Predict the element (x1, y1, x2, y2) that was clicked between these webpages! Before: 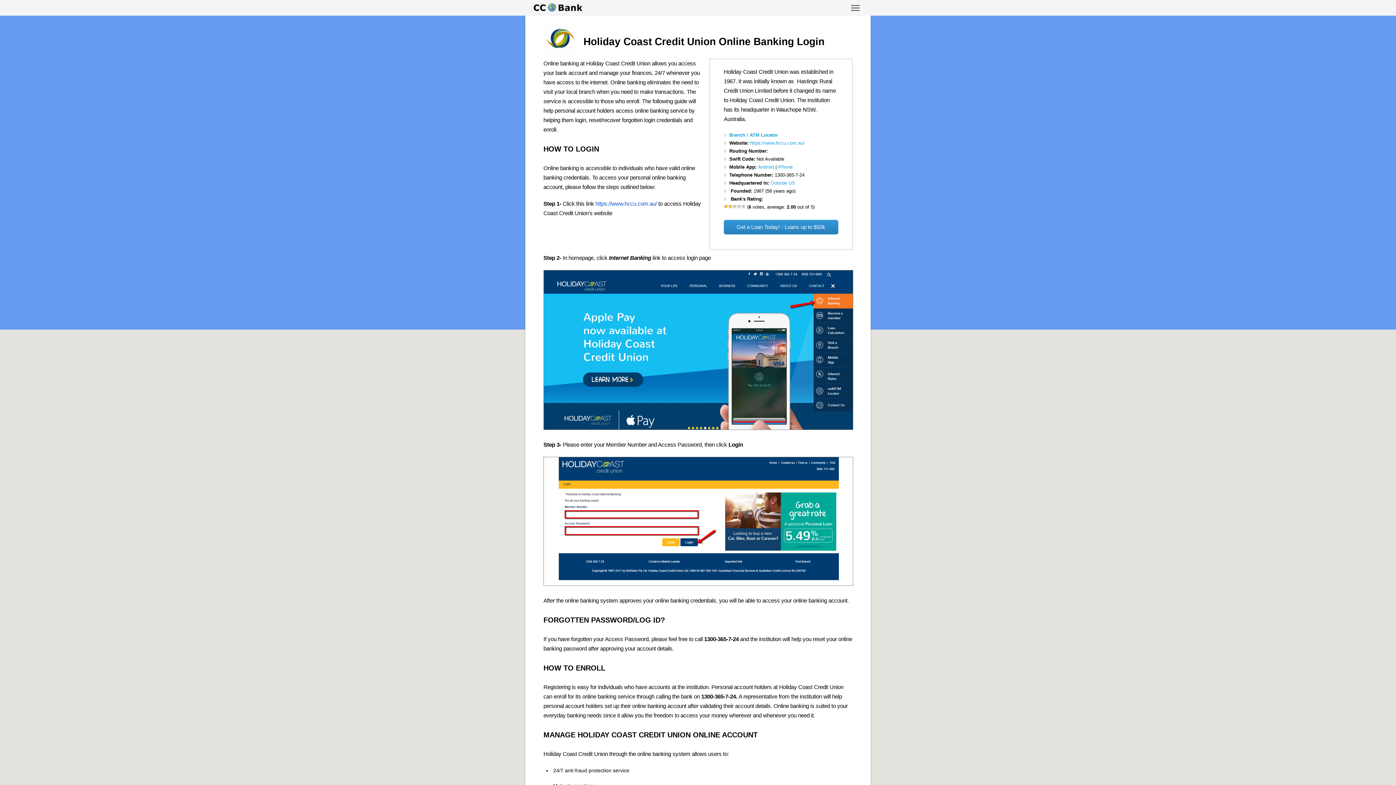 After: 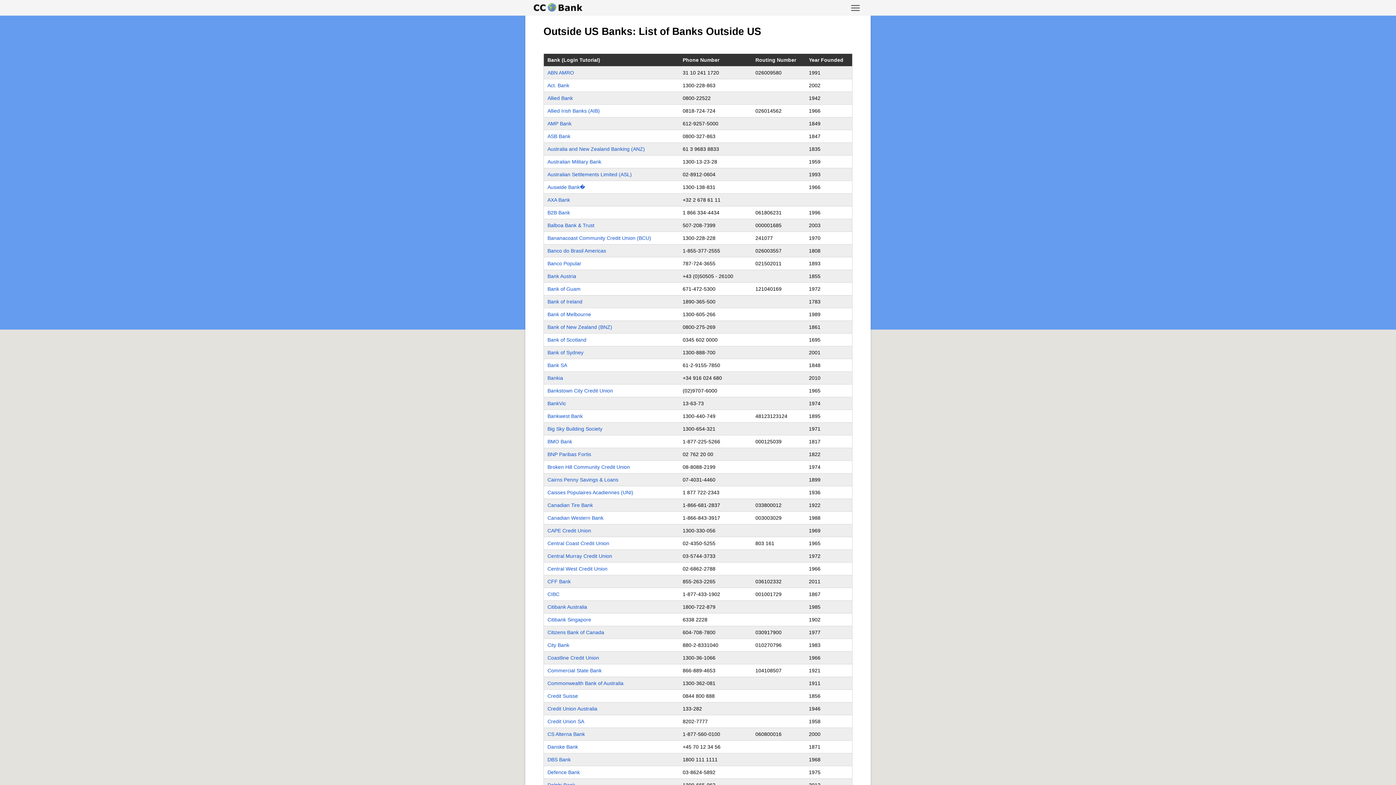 Action: bbox: (770, 180, 795, 185) label: Outside US